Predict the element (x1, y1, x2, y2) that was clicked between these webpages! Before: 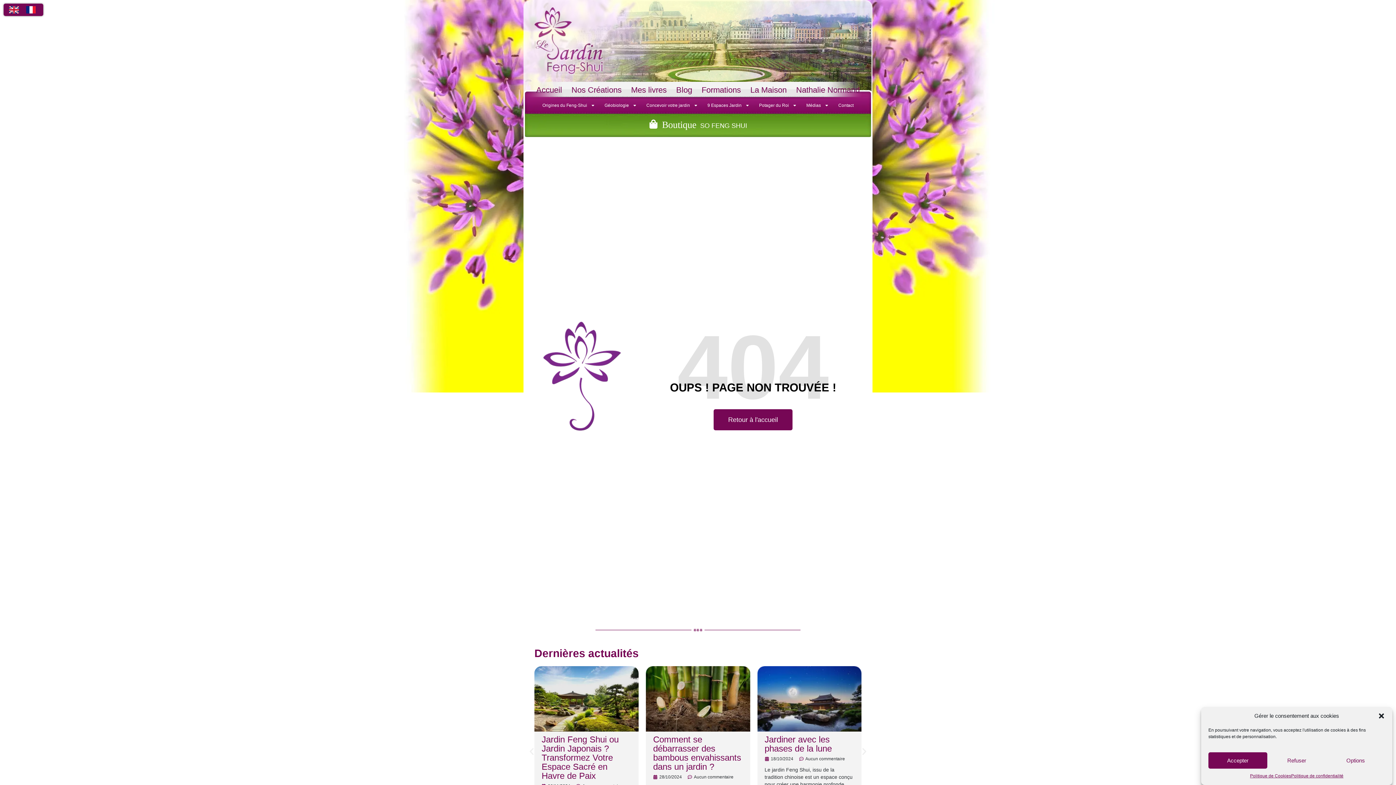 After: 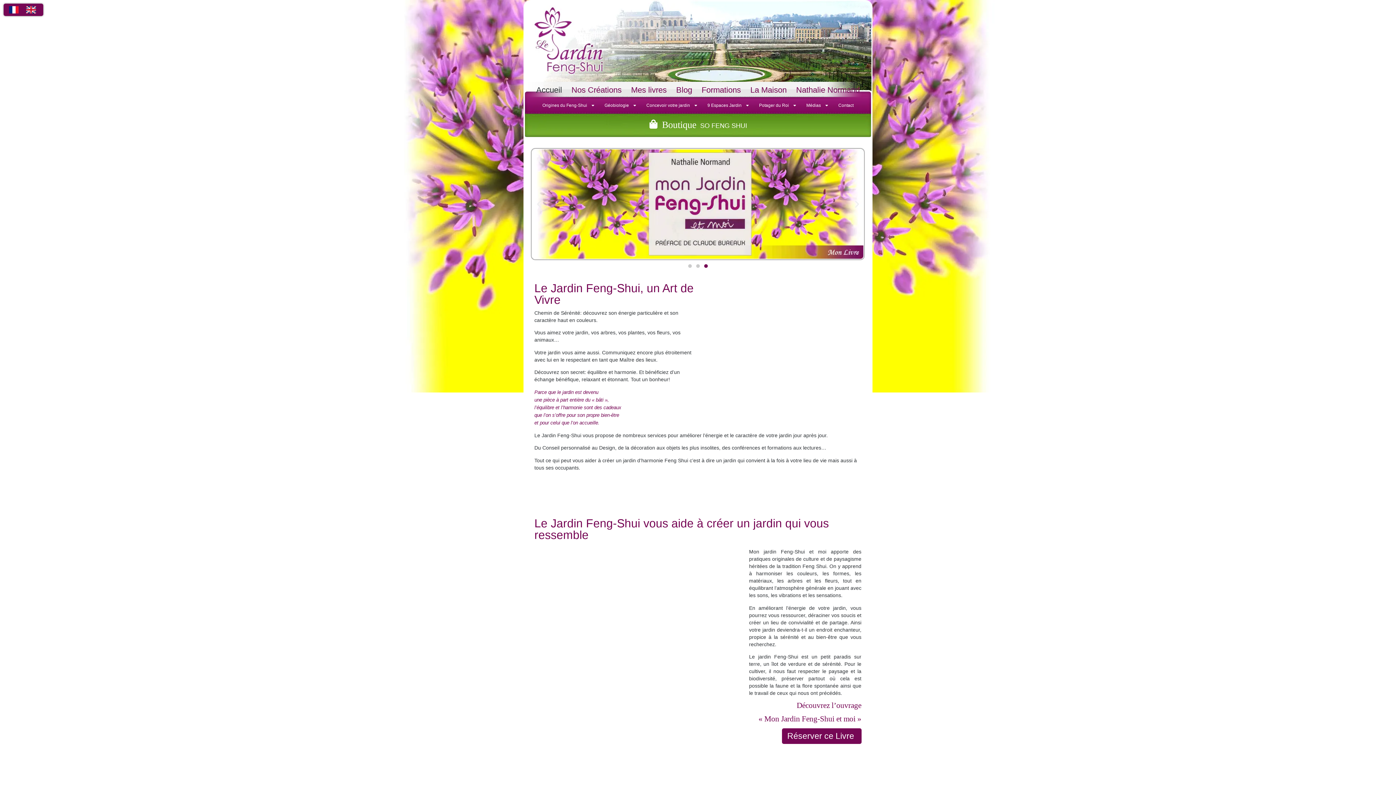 Action: bbox: (713, 409, 792, 430) label: Retour à l'accueil